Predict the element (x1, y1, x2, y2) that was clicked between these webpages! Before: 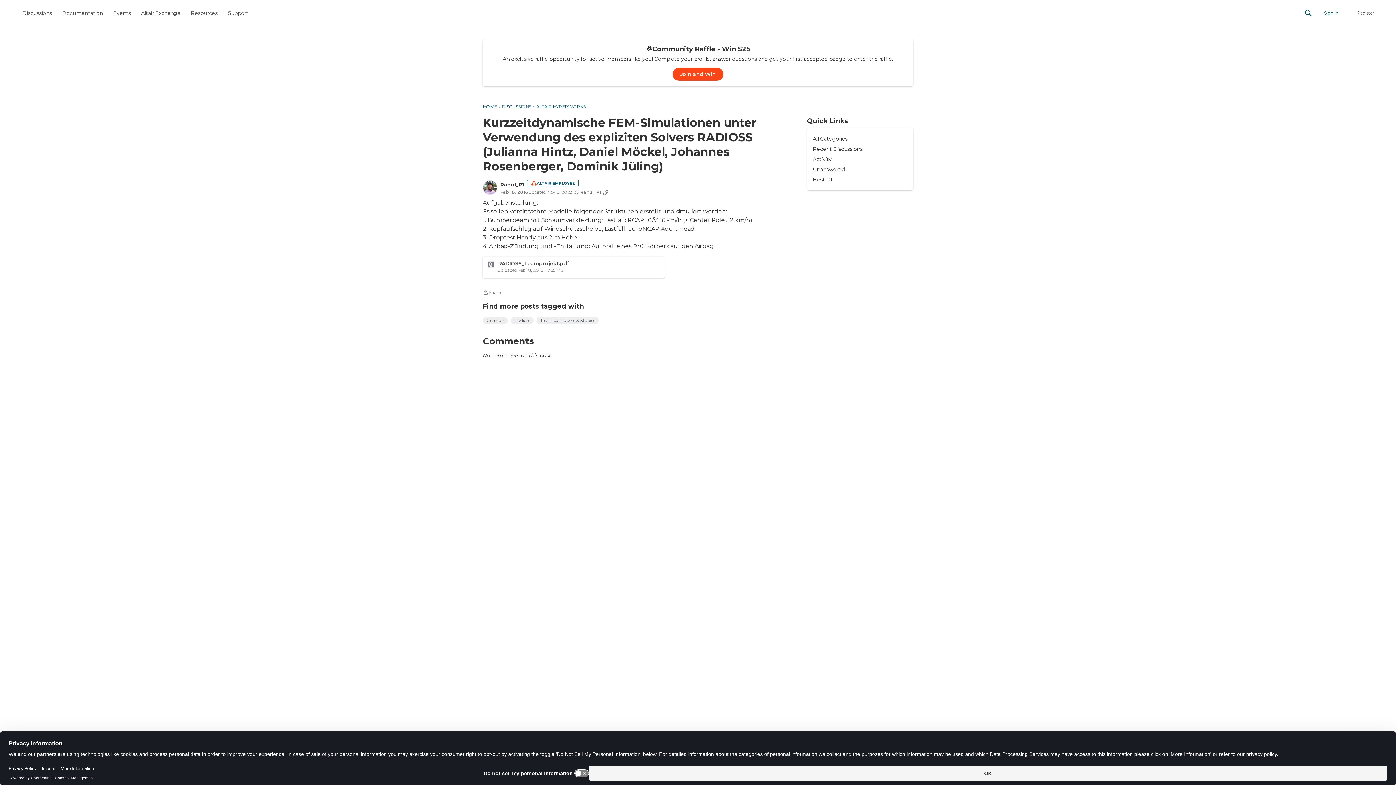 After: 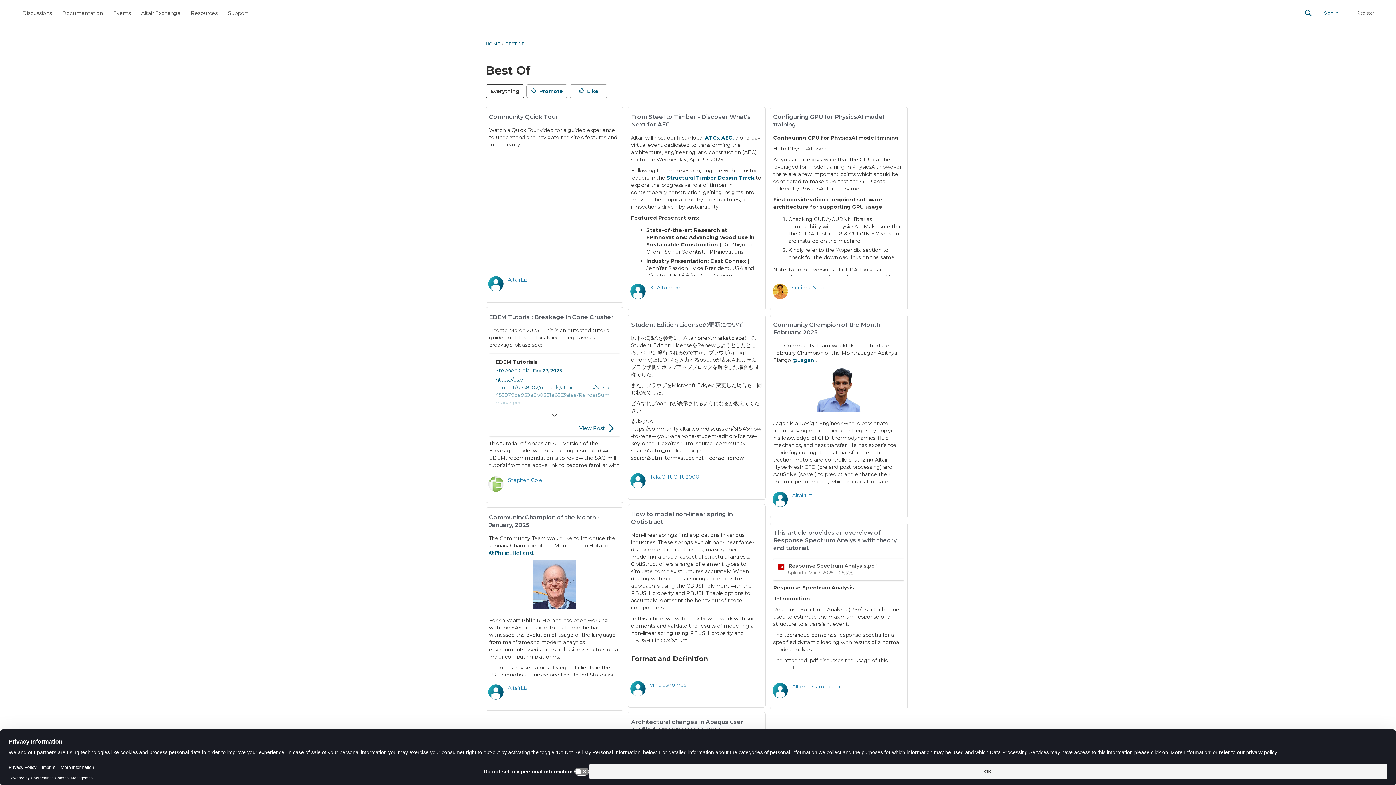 Action: label: Best Of bbox: (813, 174, 907, 184)